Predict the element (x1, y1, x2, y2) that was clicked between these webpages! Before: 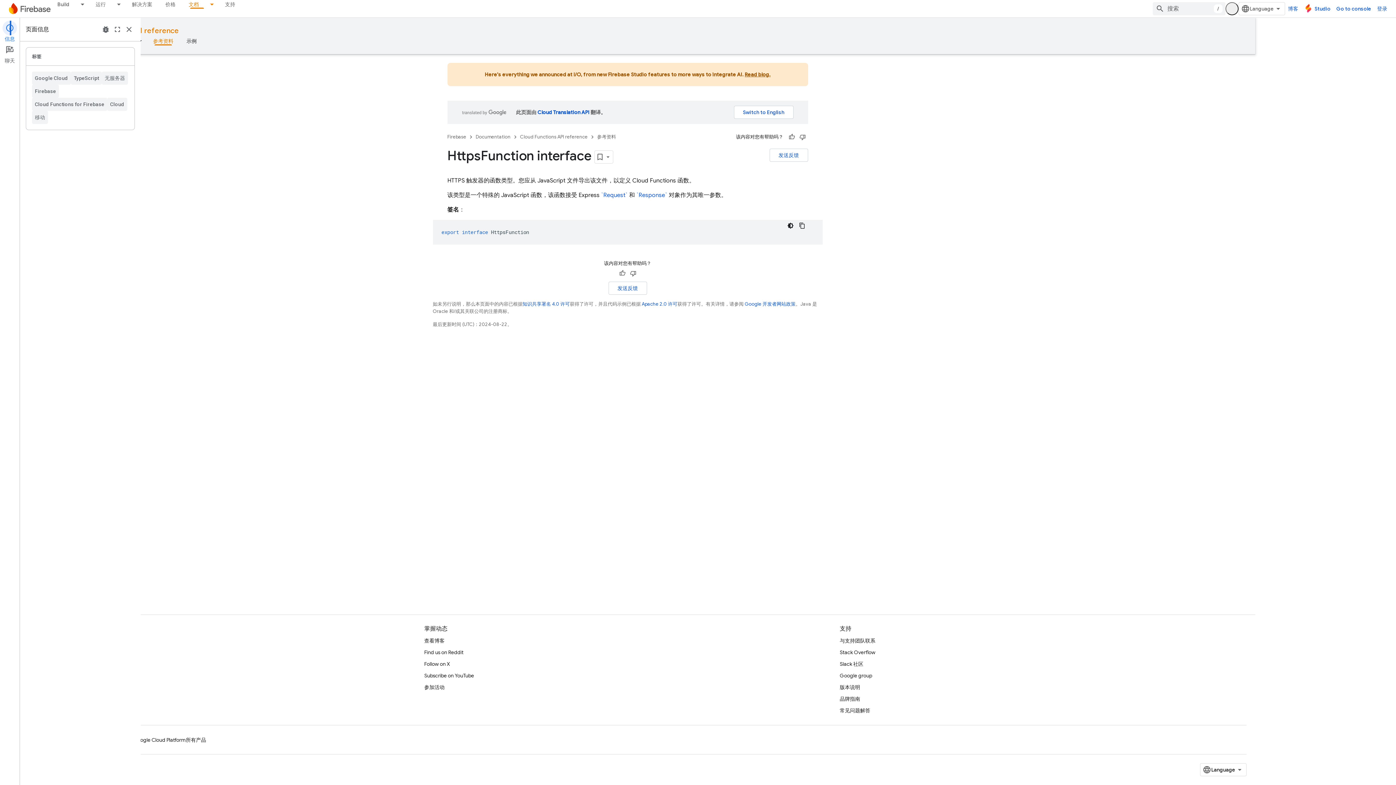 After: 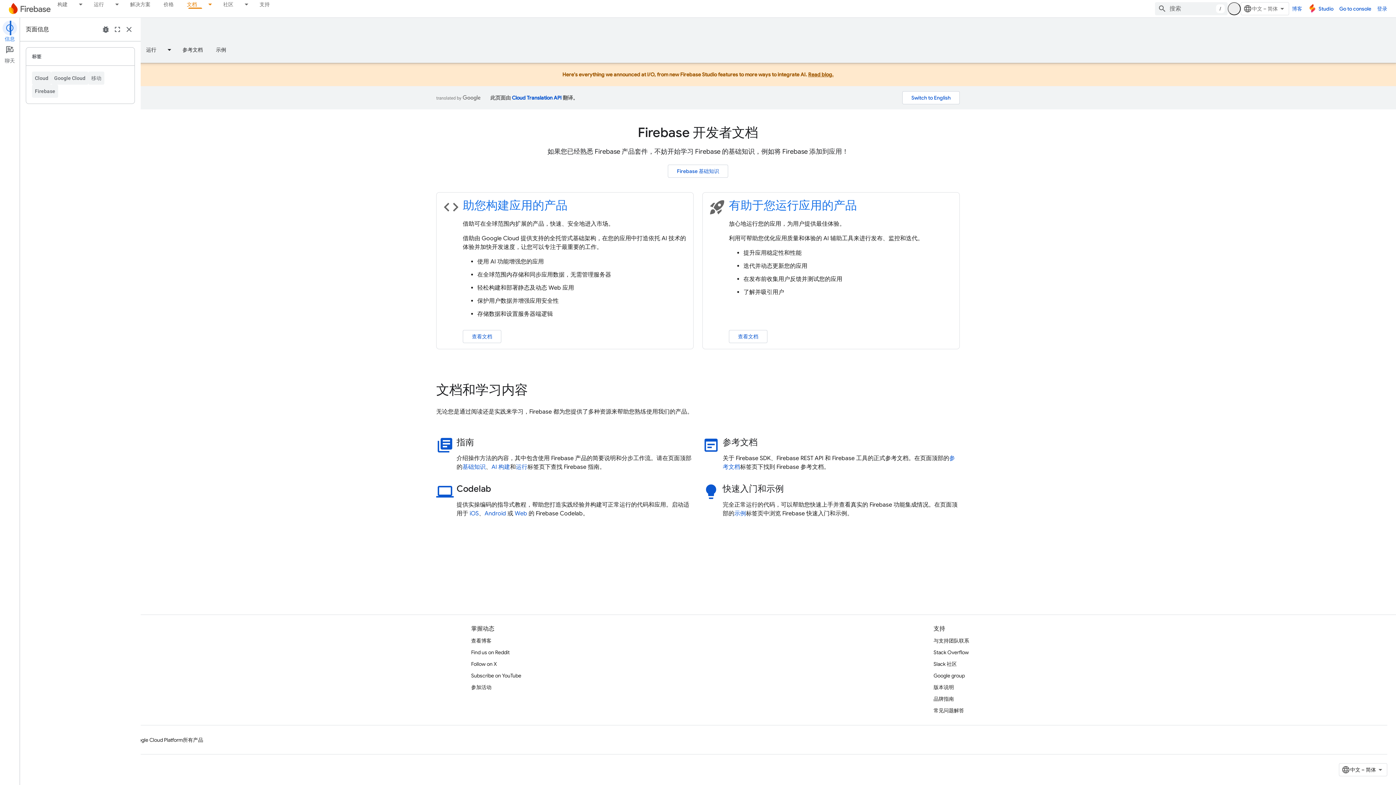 Action: bbox: (536, 132, 571, 141) label: Documentation